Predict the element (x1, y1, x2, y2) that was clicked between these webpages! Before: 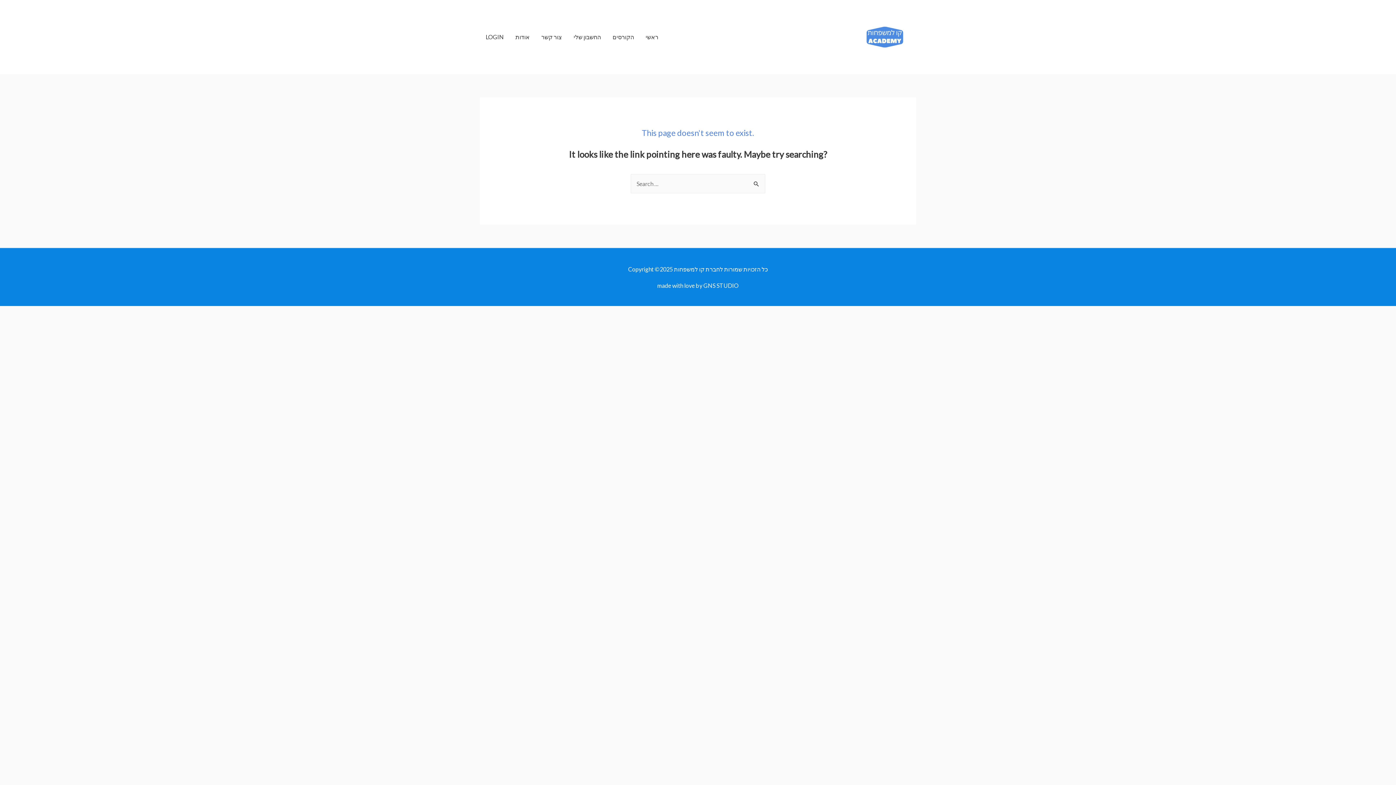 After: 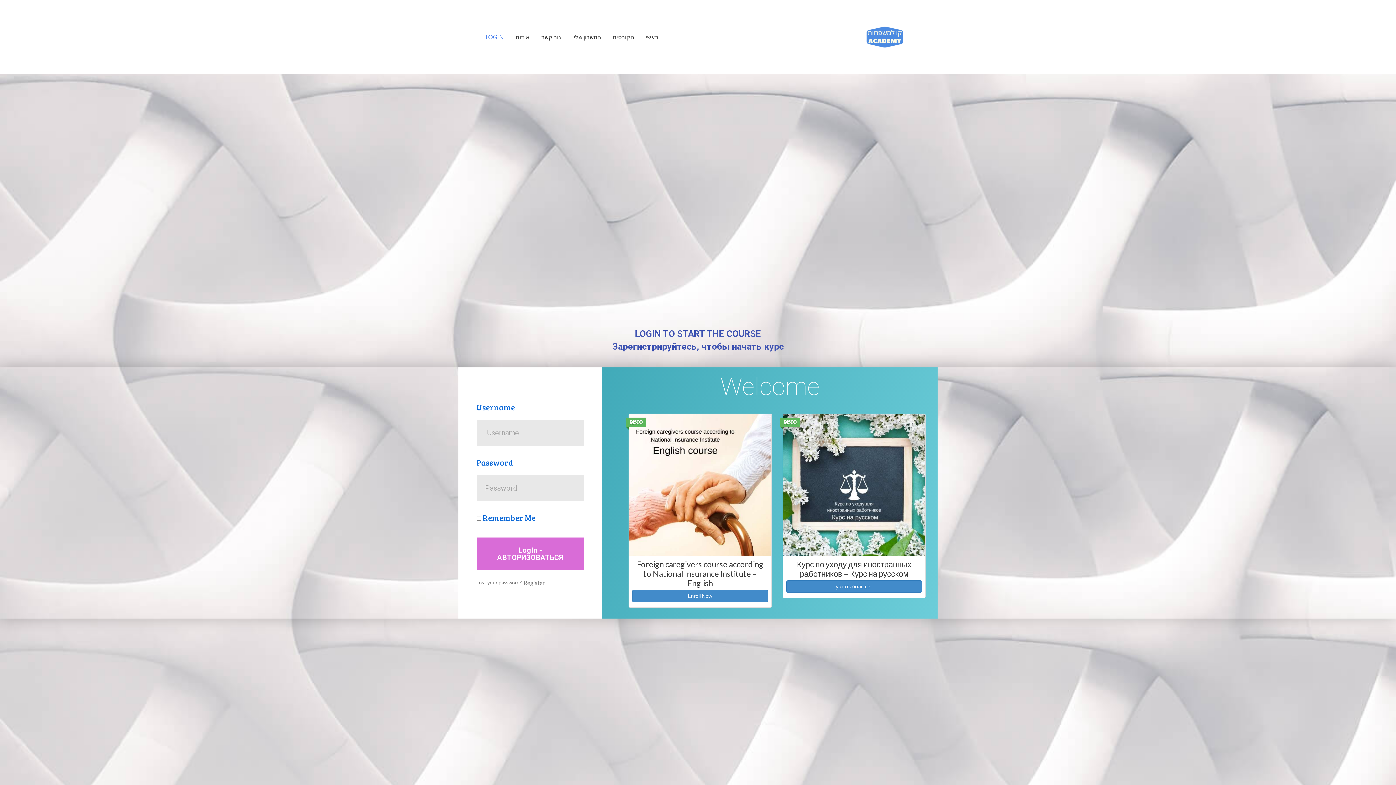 Action: bbox: (480, 25, 509, 48) label: LOGIN